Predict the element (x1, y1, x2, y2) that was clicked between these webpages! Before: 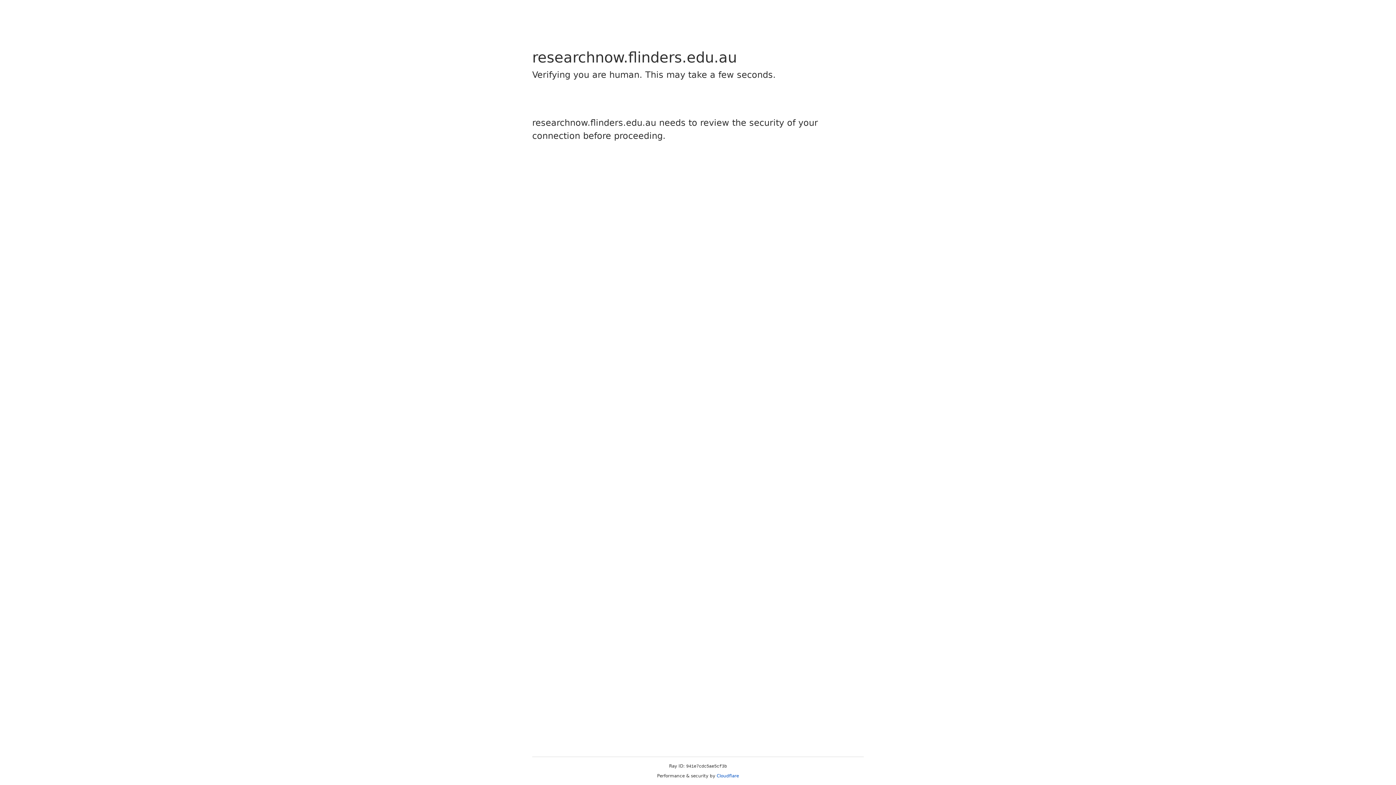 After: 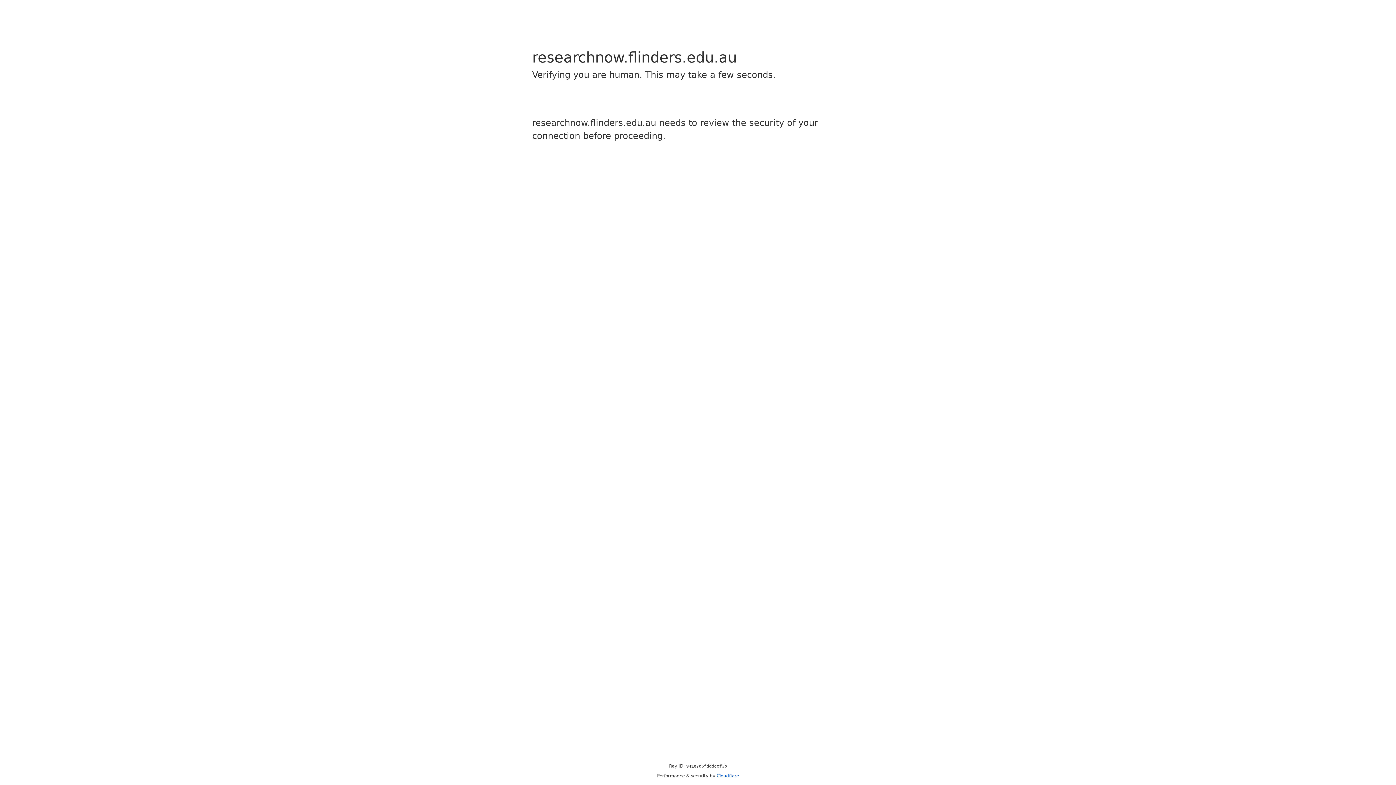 Action: label: Cloudflare bbox: (716, 773, 739, 778)